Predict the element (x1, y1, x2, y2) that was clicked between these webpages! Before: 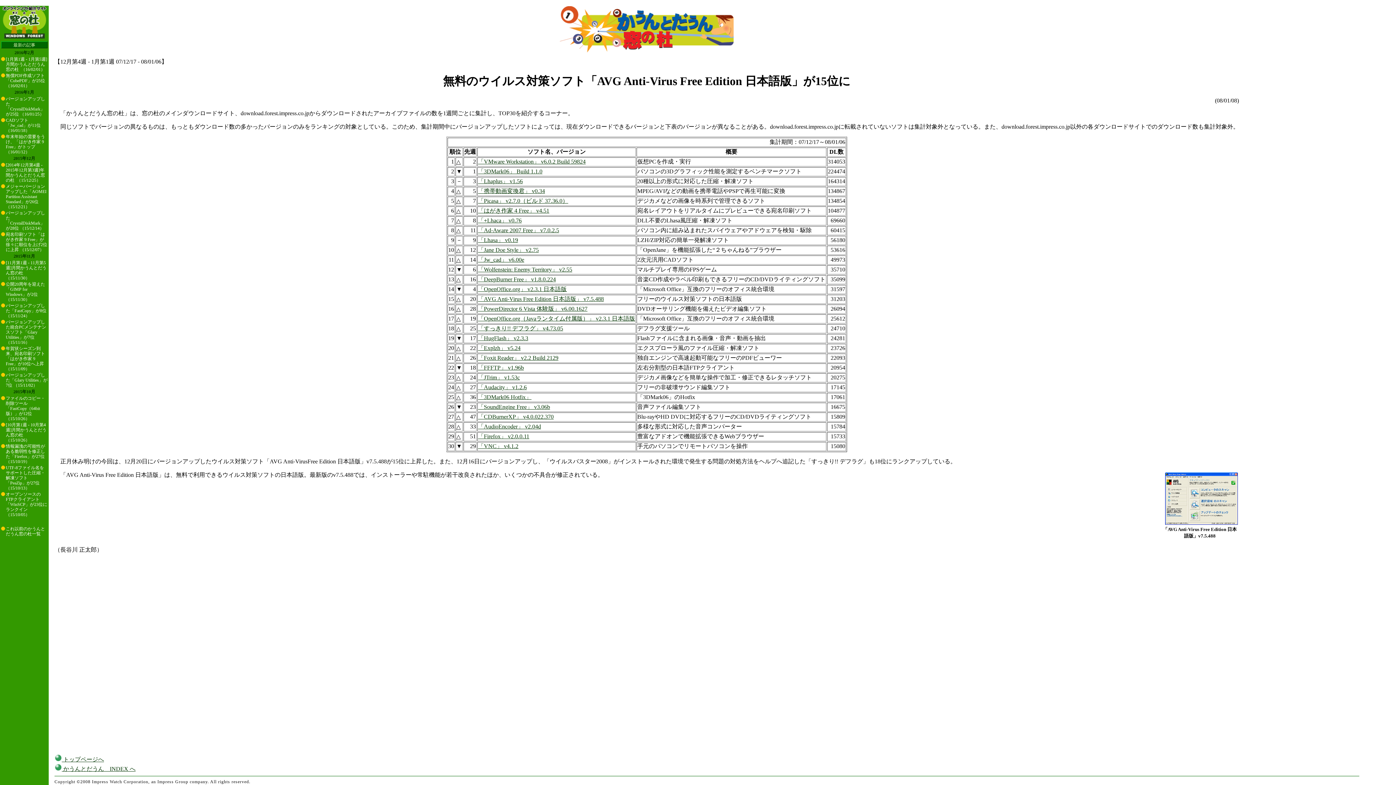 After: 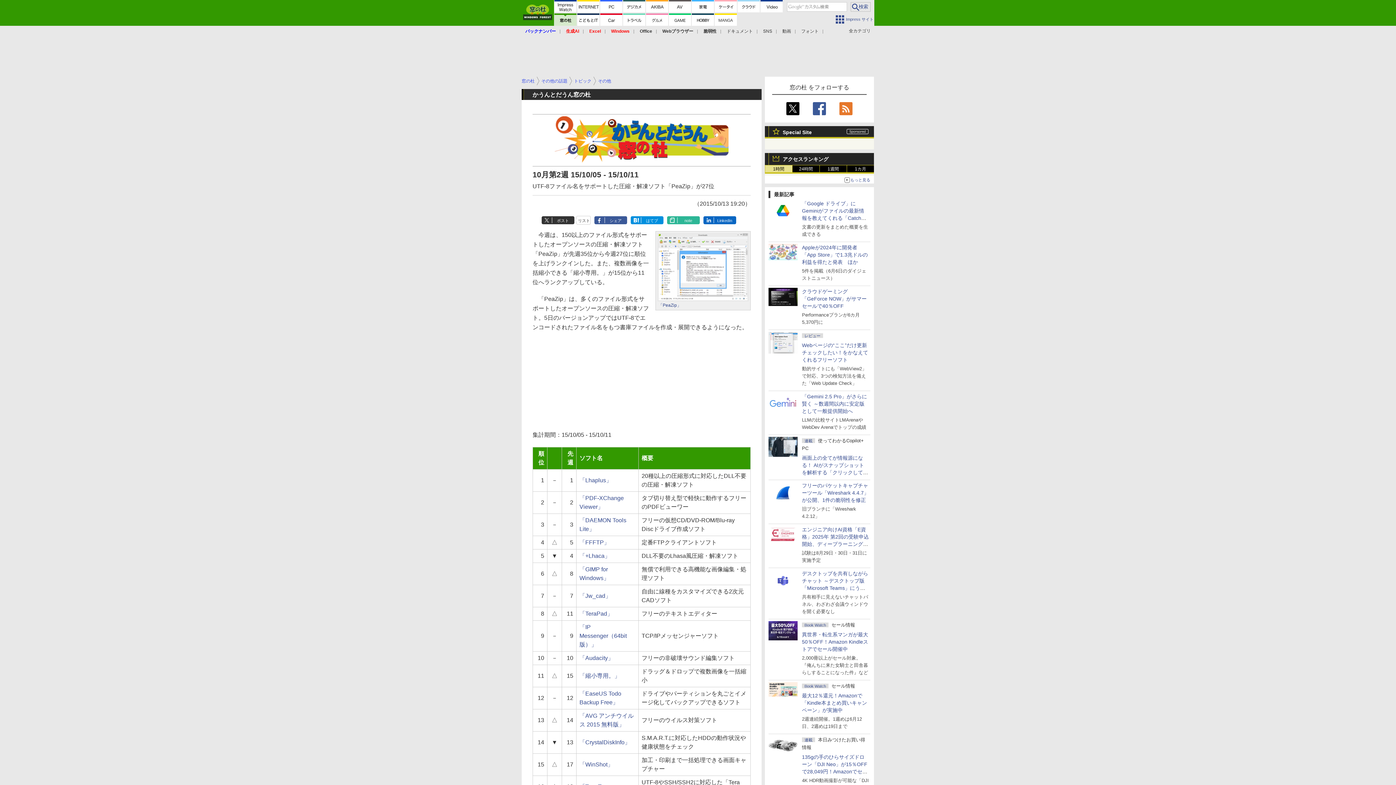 Action: label: UTF-8ファイル名をサポートした圧縮・解凍ソフト「PeaZip」が27位 （15/10/13） bbox: (5, 465, 45, 490)